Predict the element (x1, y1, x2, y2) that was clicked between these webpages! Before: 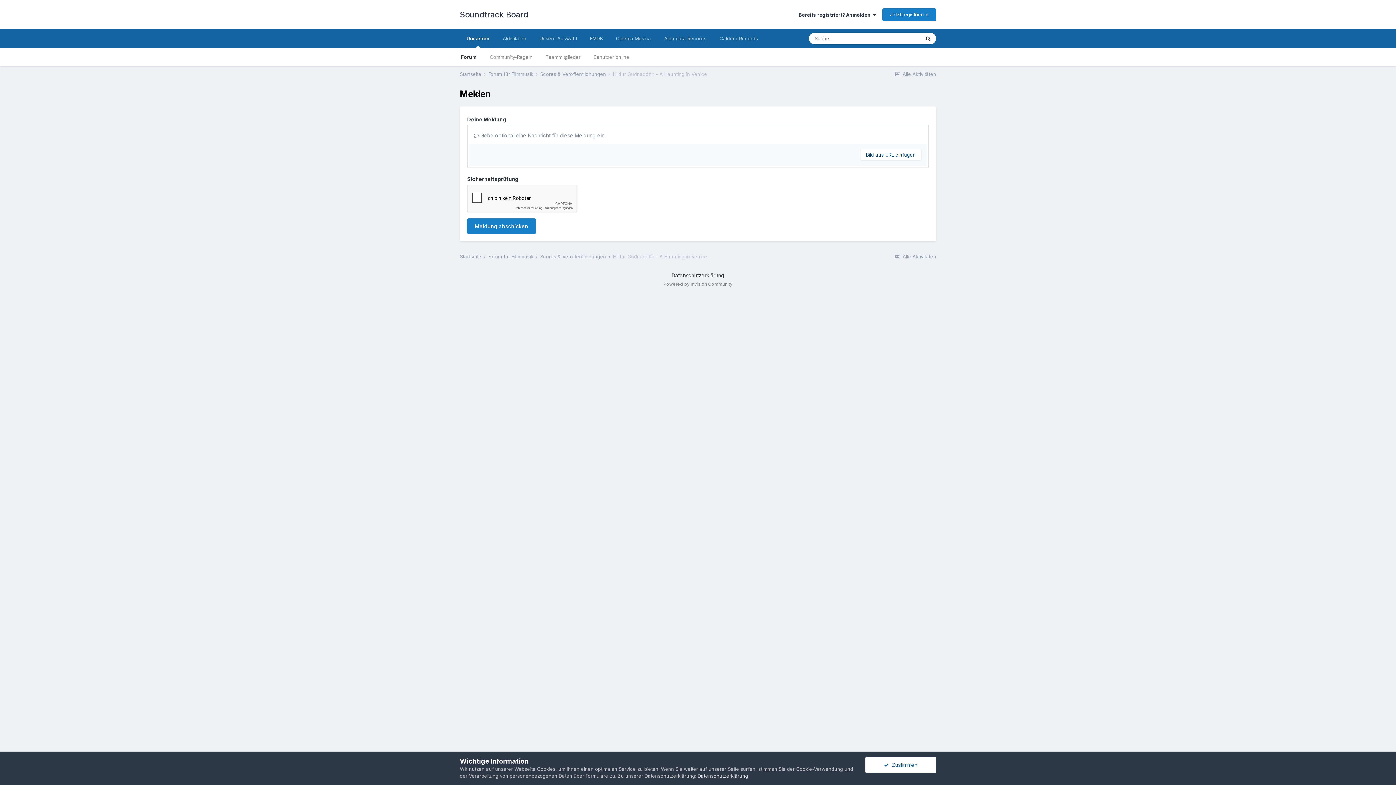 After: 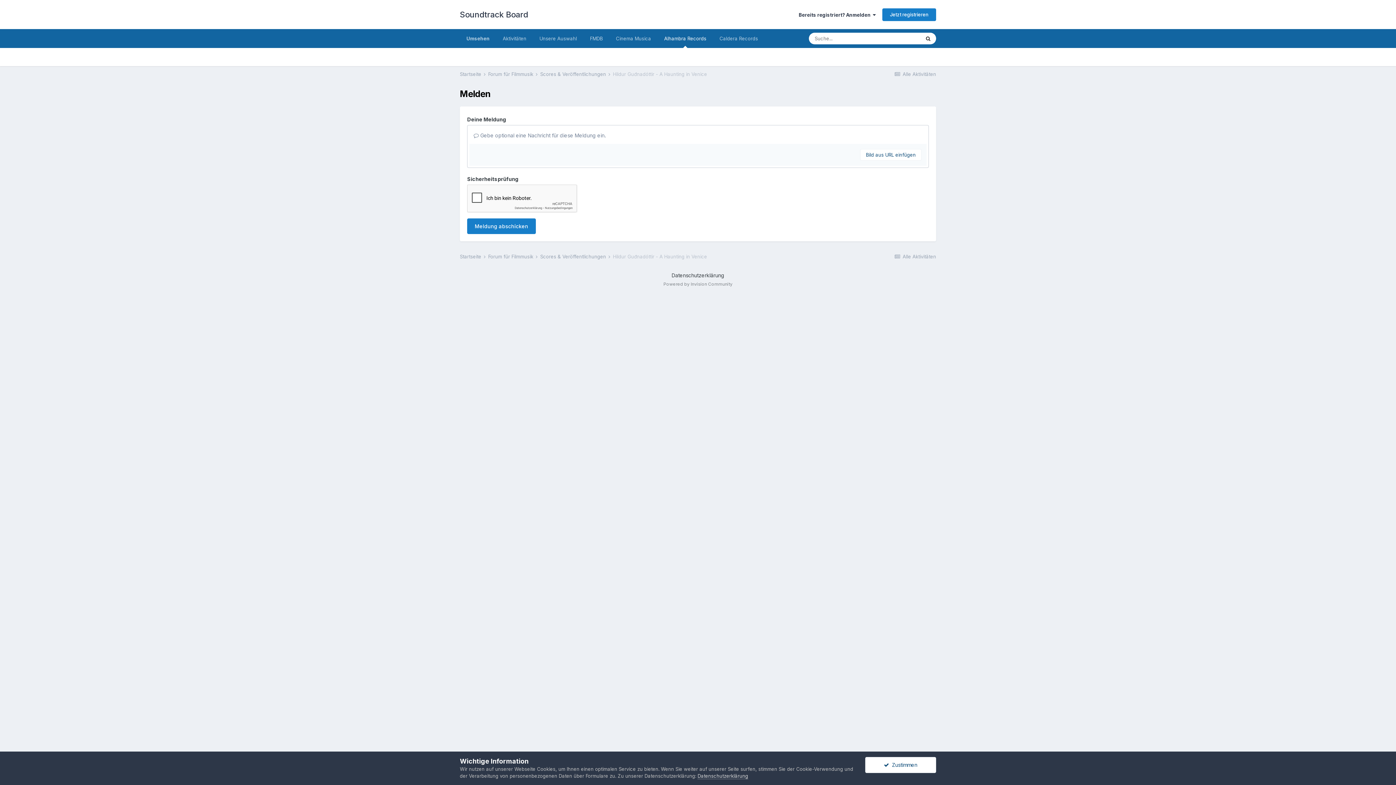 Action: bbox: (657, 29, 713, 48) label: Alhambra Records